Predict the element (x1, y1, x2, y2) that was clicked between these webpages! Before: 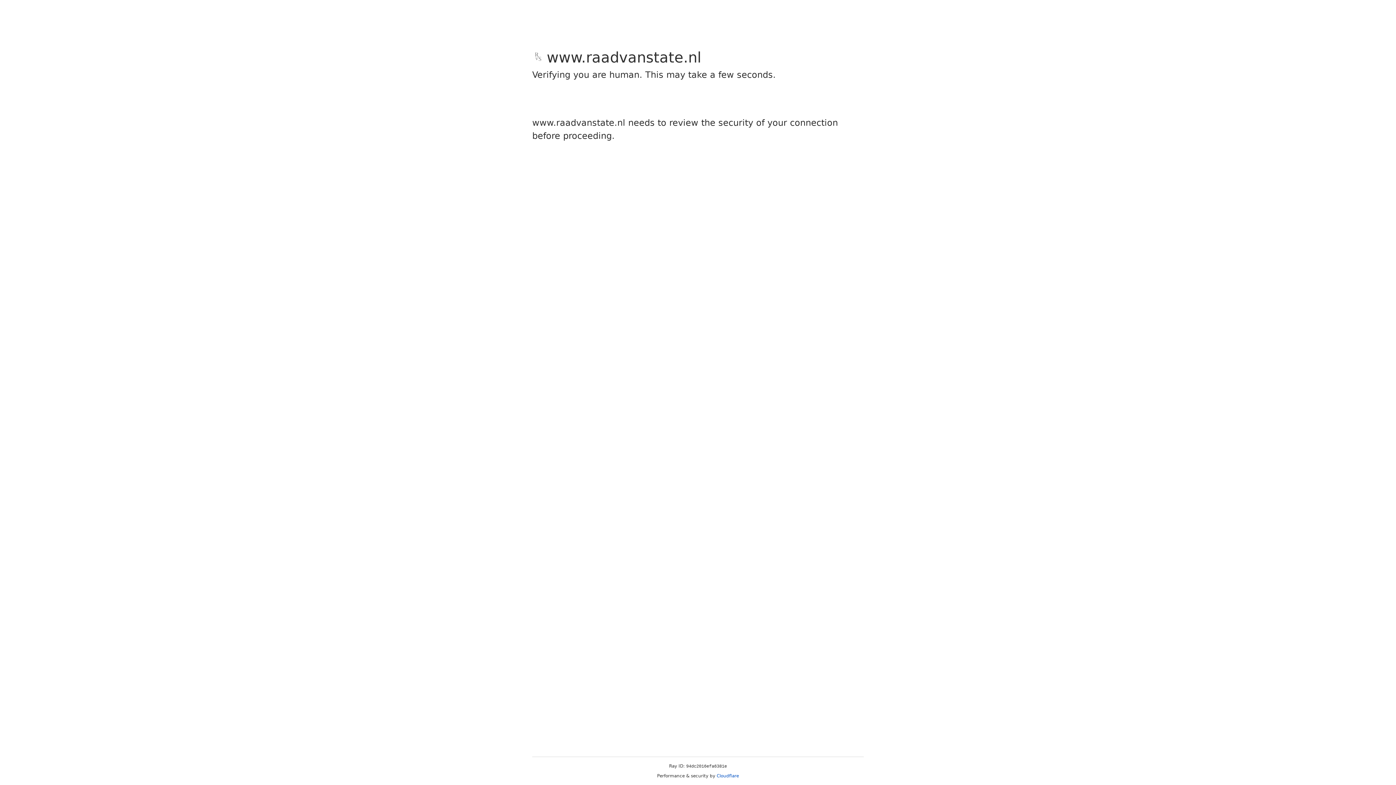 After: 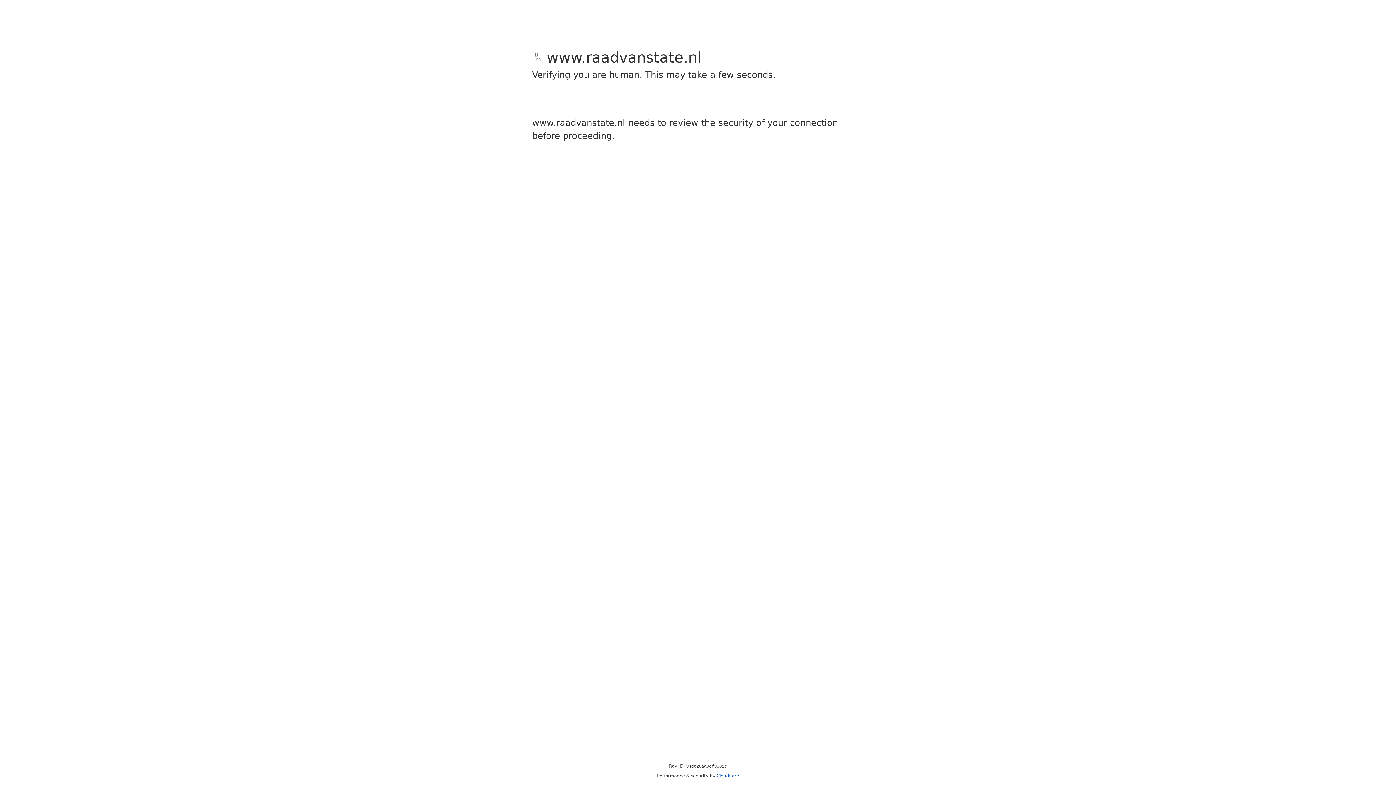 Action: bbox: (716, 773, 739, 778) label: Cloudflare